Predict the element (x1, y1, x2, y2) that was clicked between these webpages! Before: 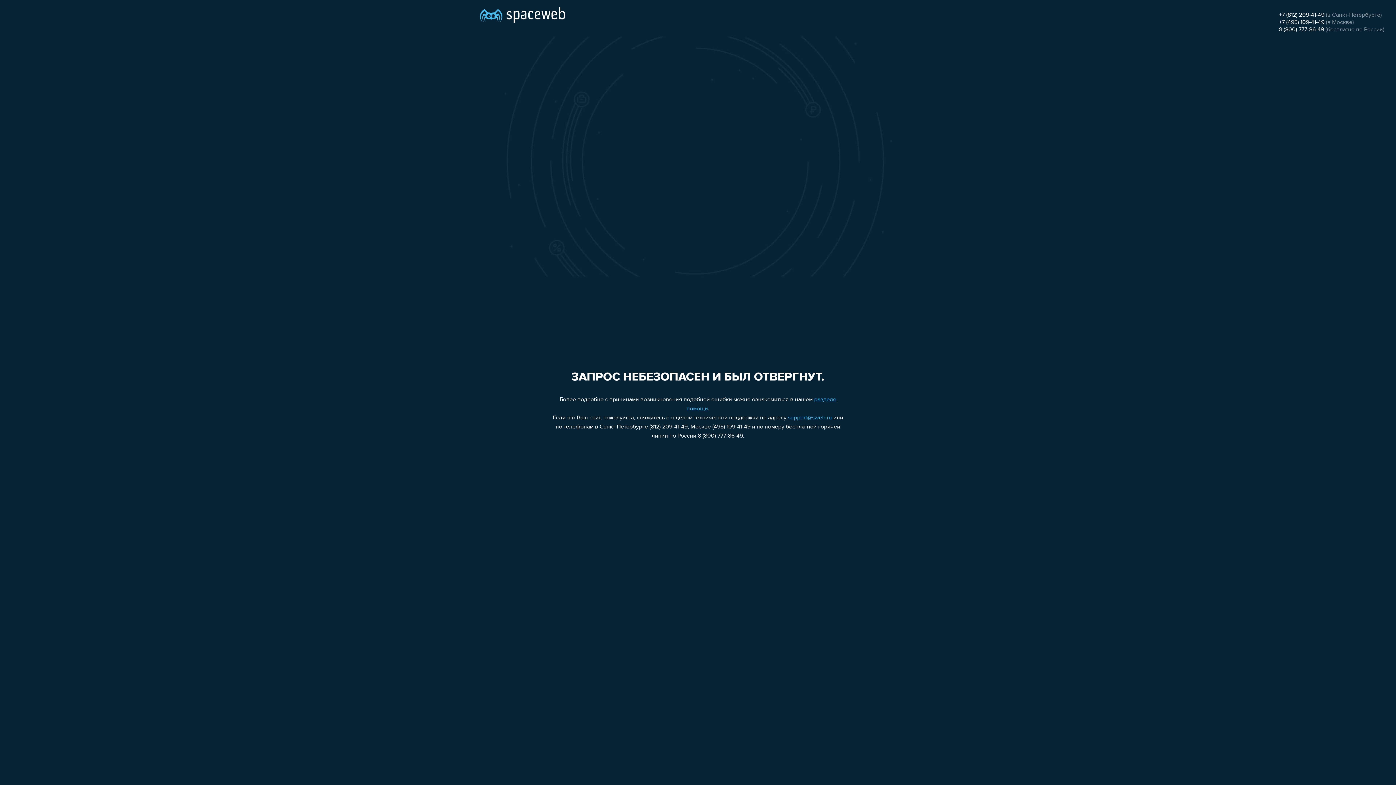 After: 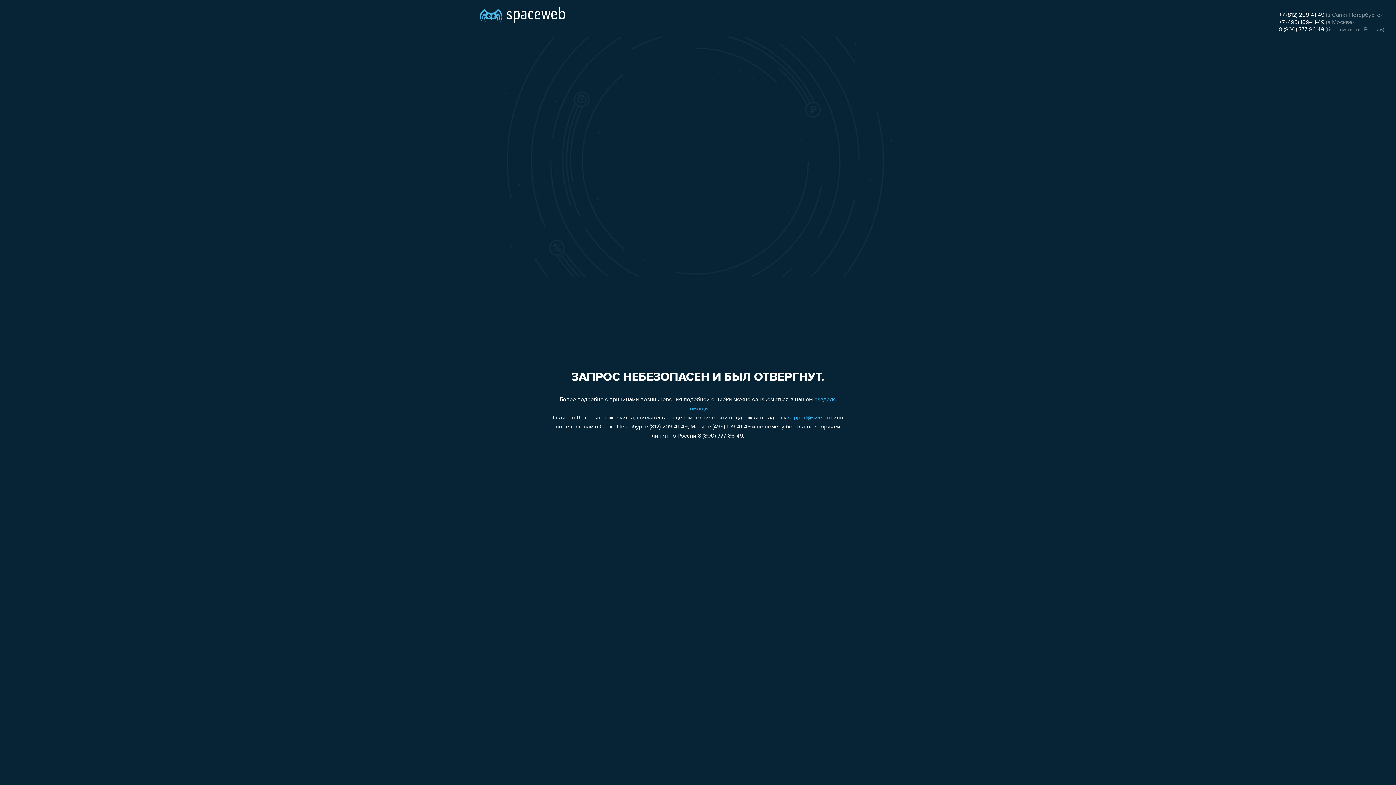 Action: bbox: (1279, 26, 1324, 32) label: 8 (800) 777-86-49